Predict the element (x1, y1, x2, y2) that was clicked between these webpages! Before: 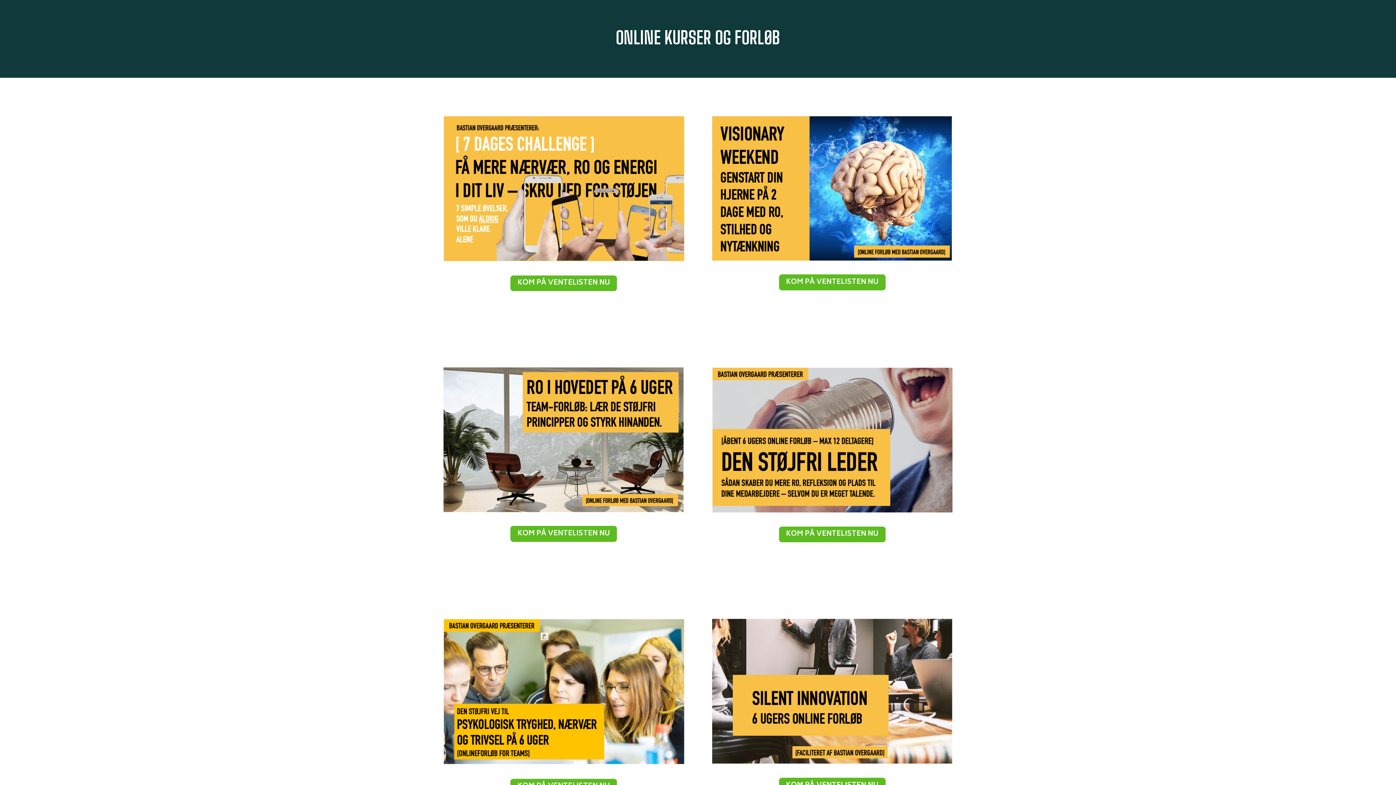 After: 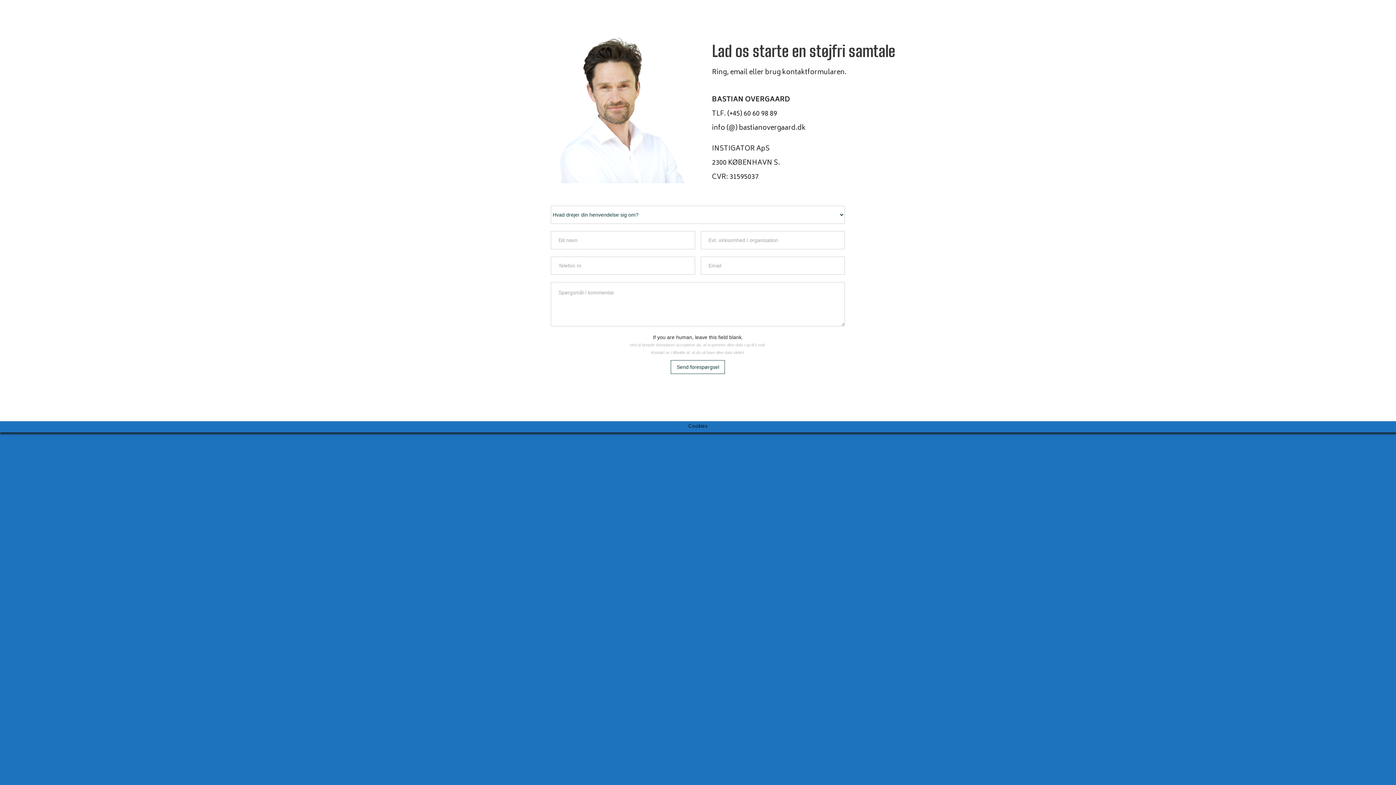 Action: bbox: (1320, 21, 1347, 37) label: KONTAKT